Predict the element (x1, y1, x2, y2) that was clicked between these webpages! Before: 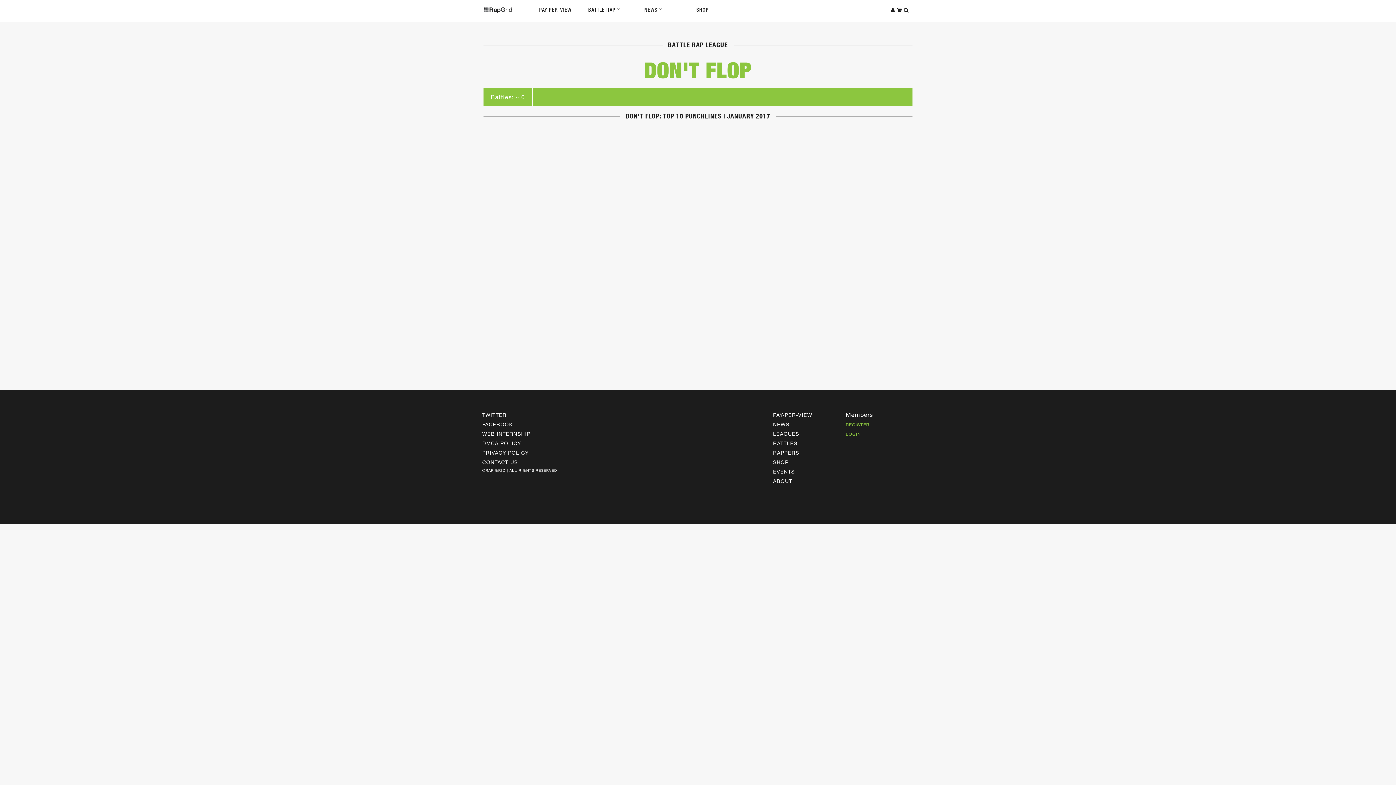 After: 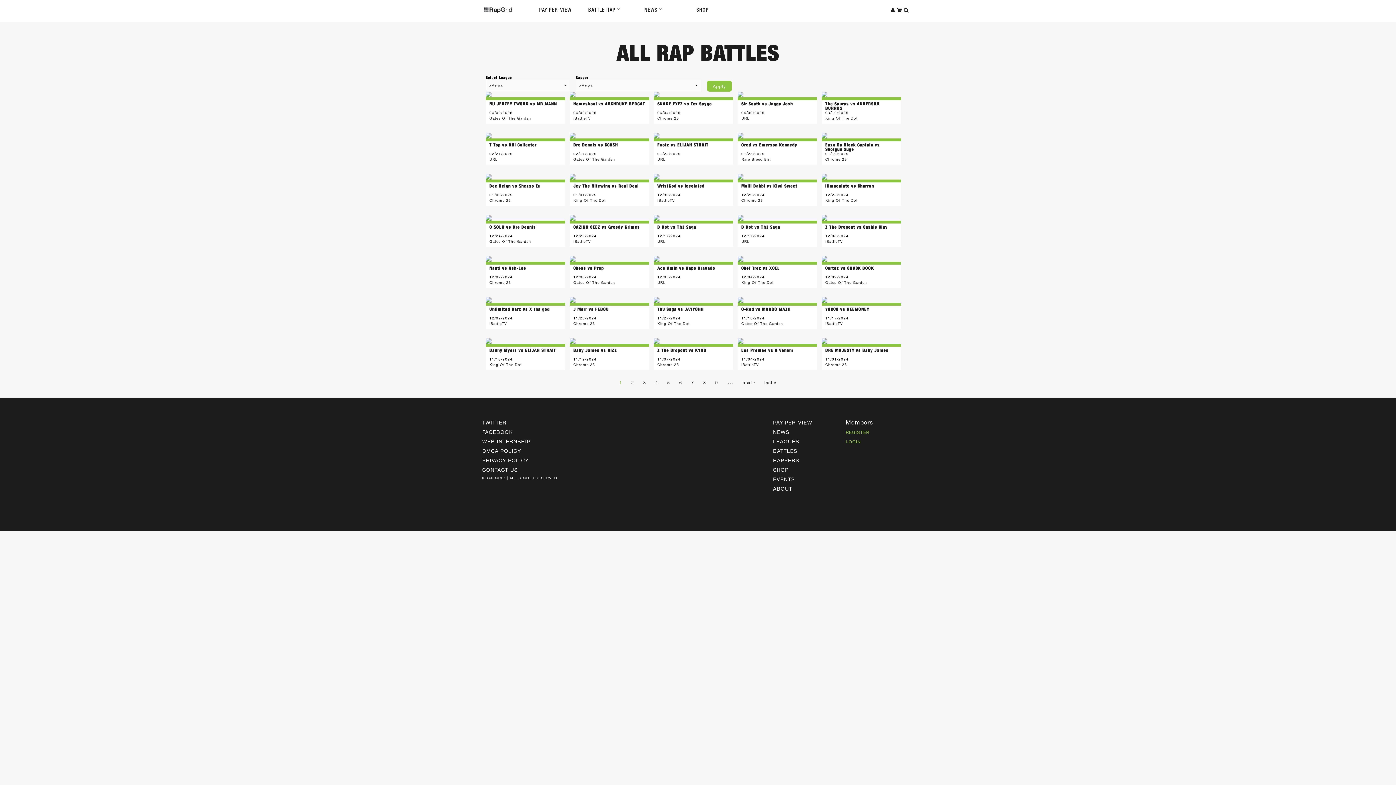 Action: bbox: (773, 440, 797, 446) label: BATTLES